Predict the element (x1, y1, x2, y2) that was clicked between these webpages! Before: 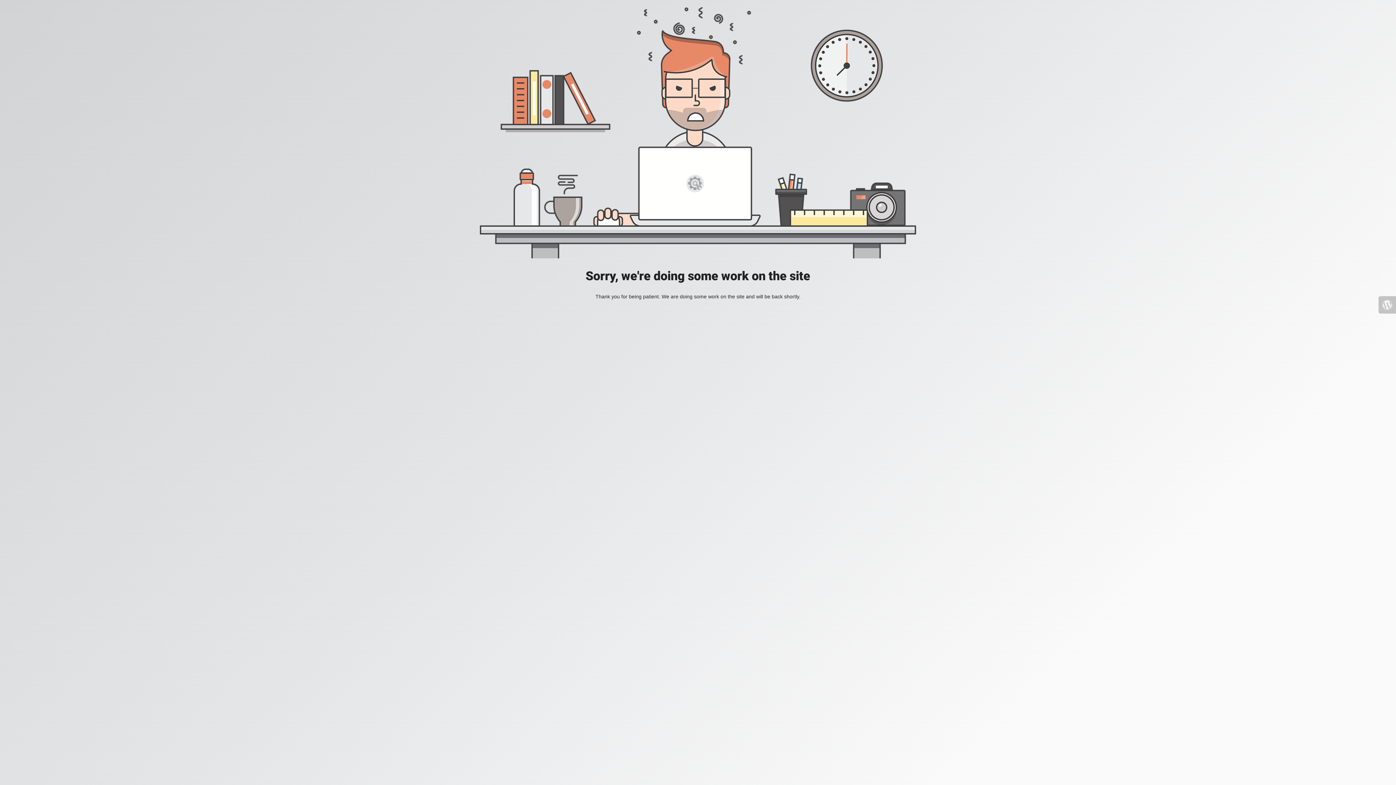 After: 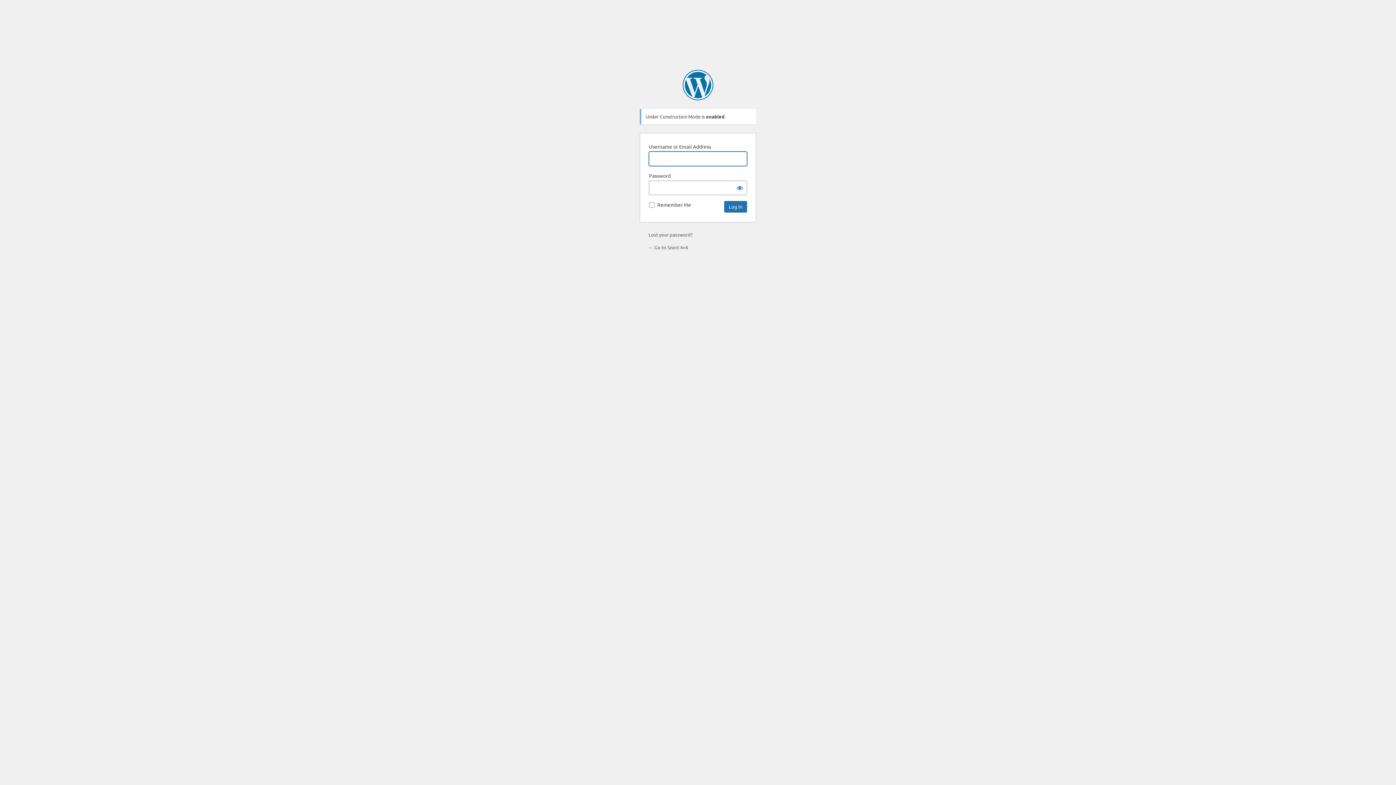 Action: bbox: (1378, 296, 1396, 313)